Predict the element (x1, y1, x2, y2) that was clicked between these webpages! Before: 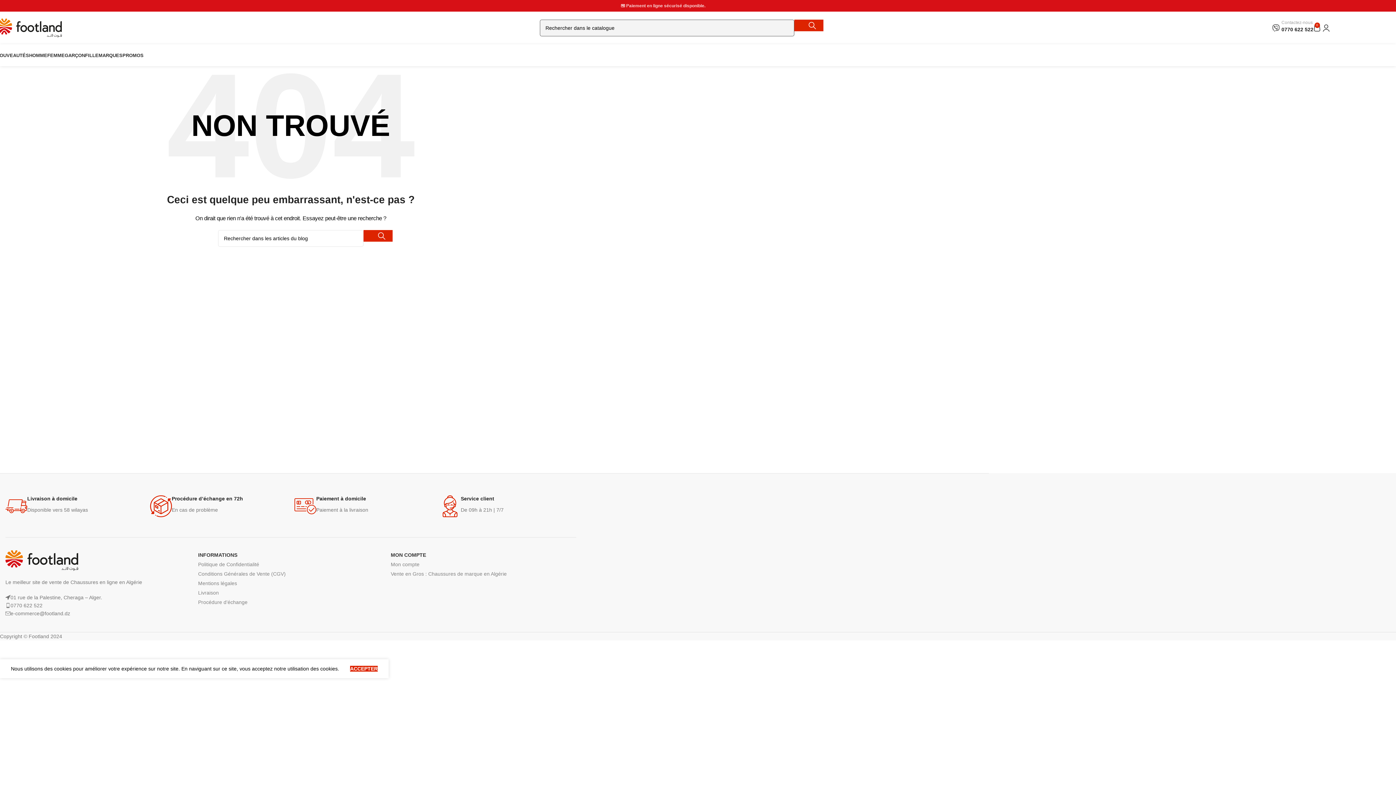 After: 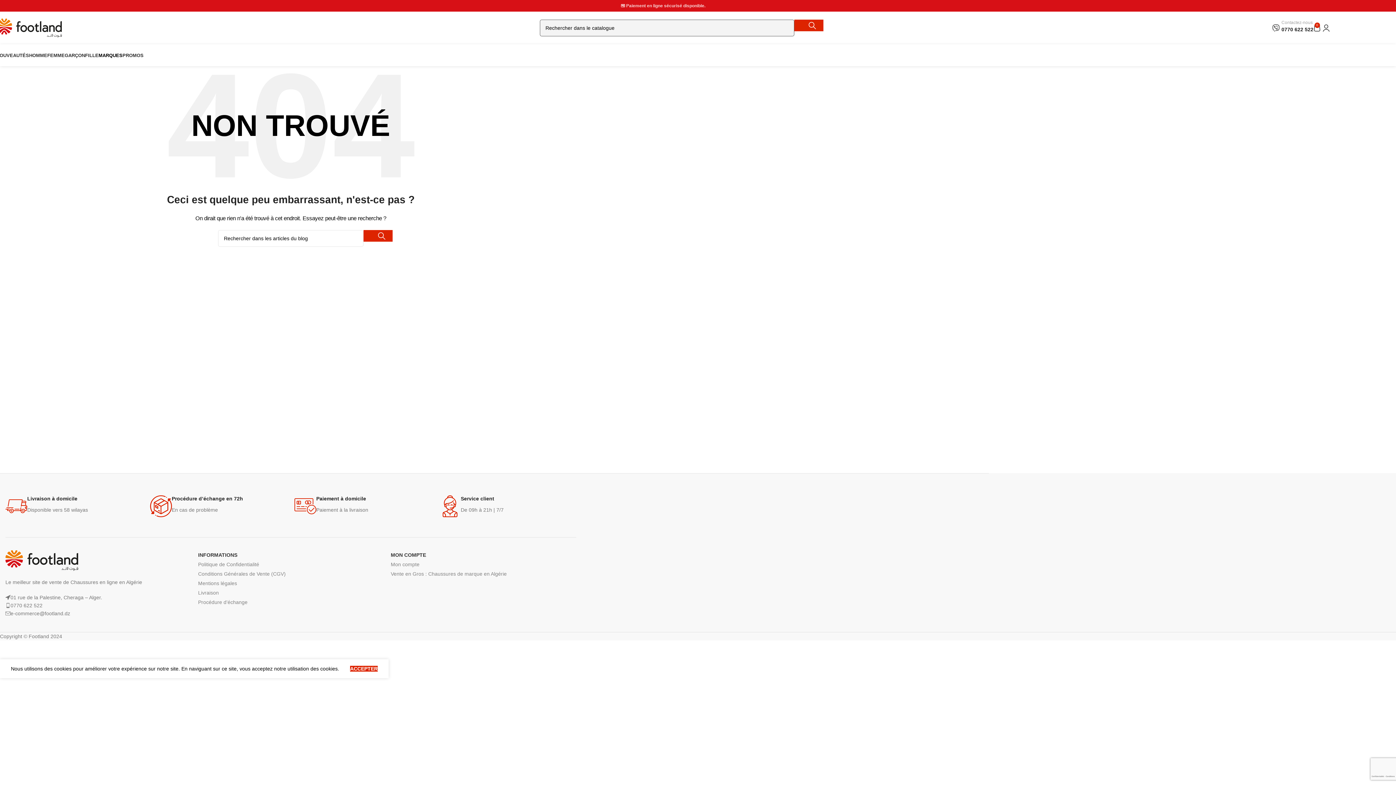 Action: bbox: (98, 48, 122, 62) label: MARQUES